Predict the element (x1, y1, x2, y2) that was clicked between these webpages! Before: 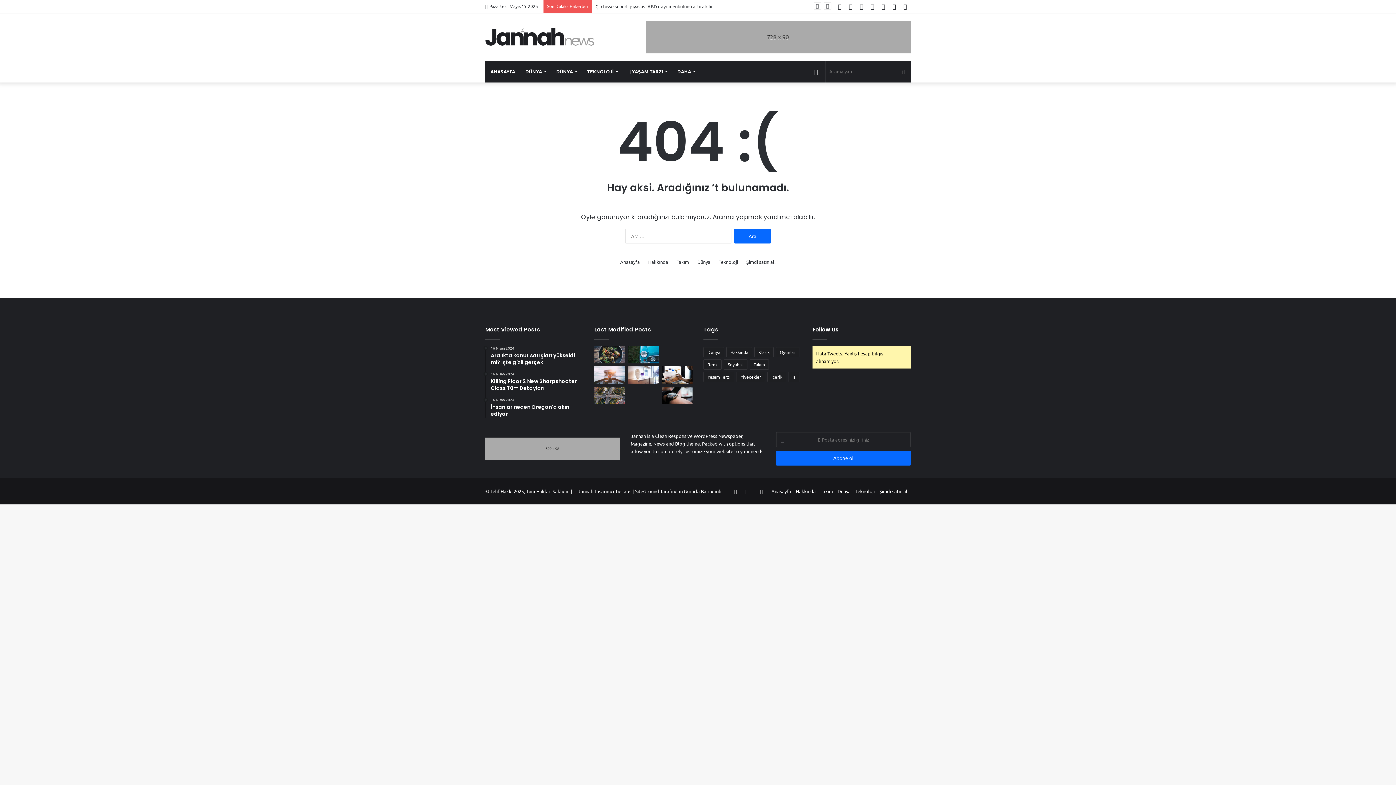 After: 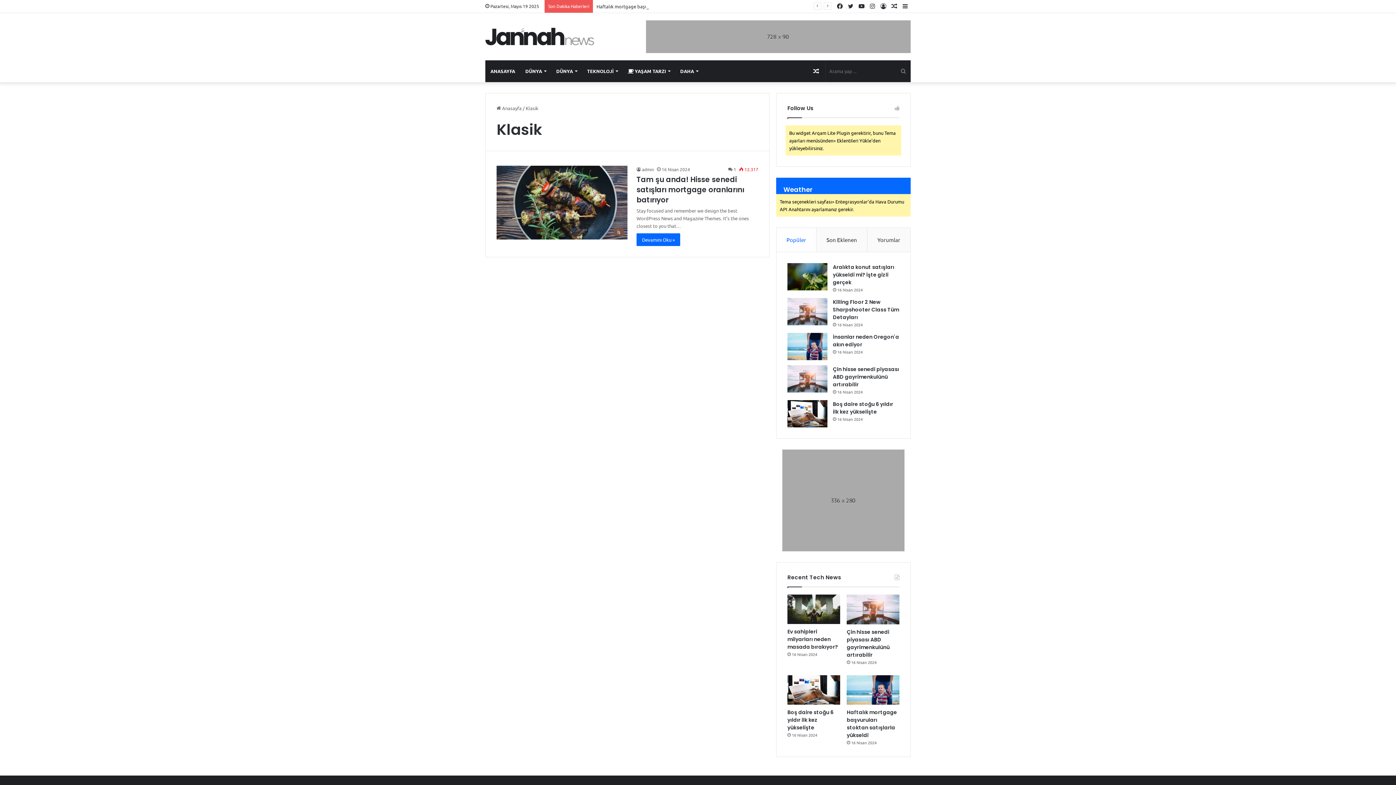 Action: bbox: (754, 347, 773, 357) label: Klasik (1 öge)